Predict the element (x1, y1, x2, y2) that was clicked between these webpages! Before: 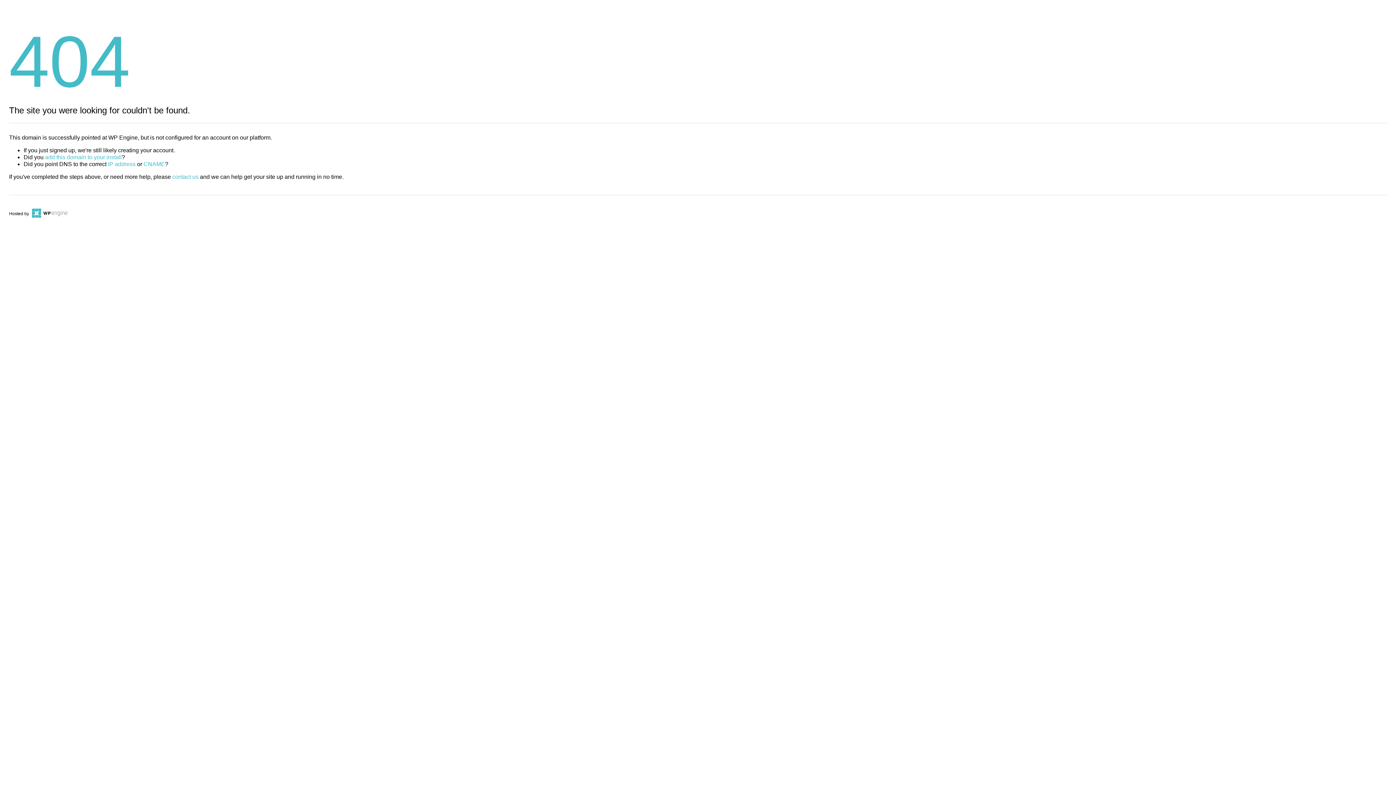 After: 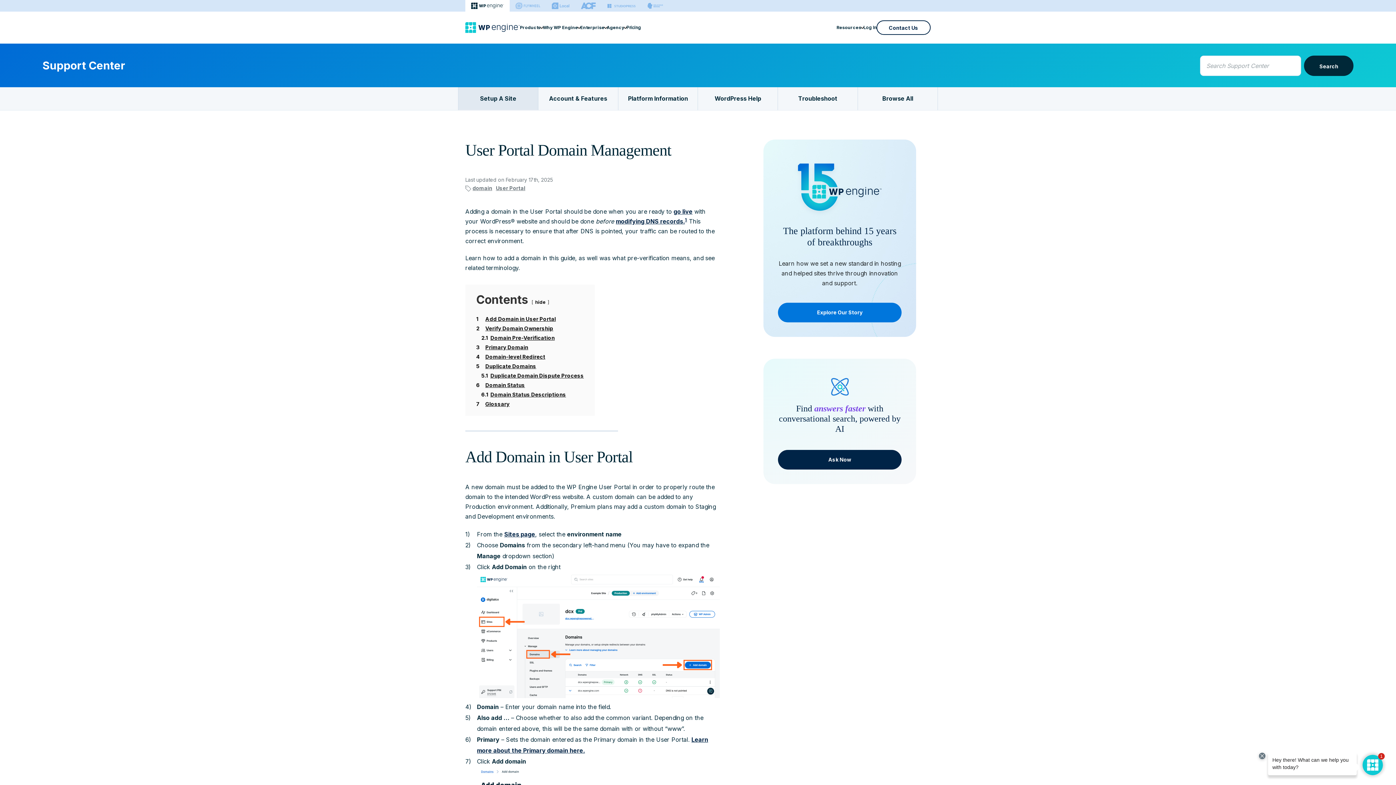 Action: bbox: (45, 154, 121, 160) label: add this domain to your install